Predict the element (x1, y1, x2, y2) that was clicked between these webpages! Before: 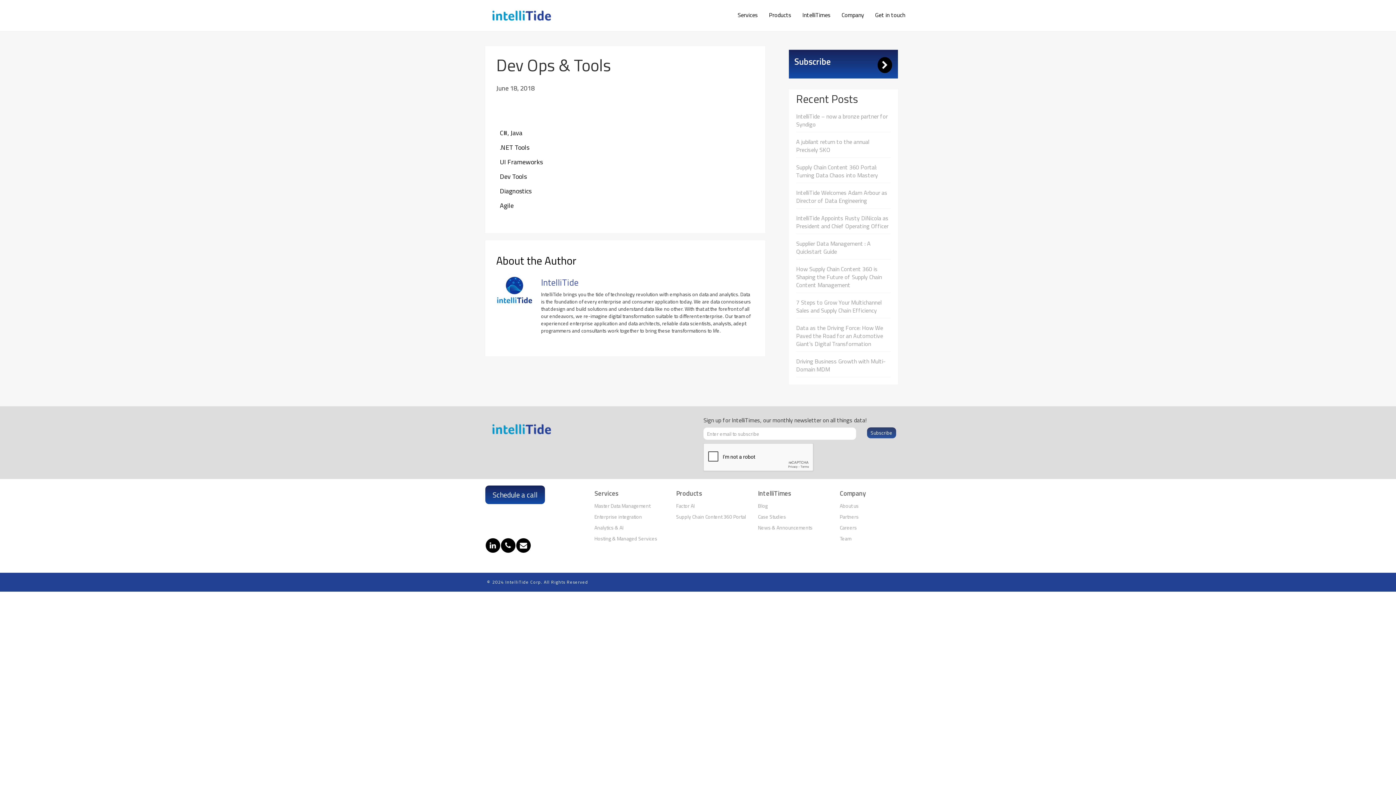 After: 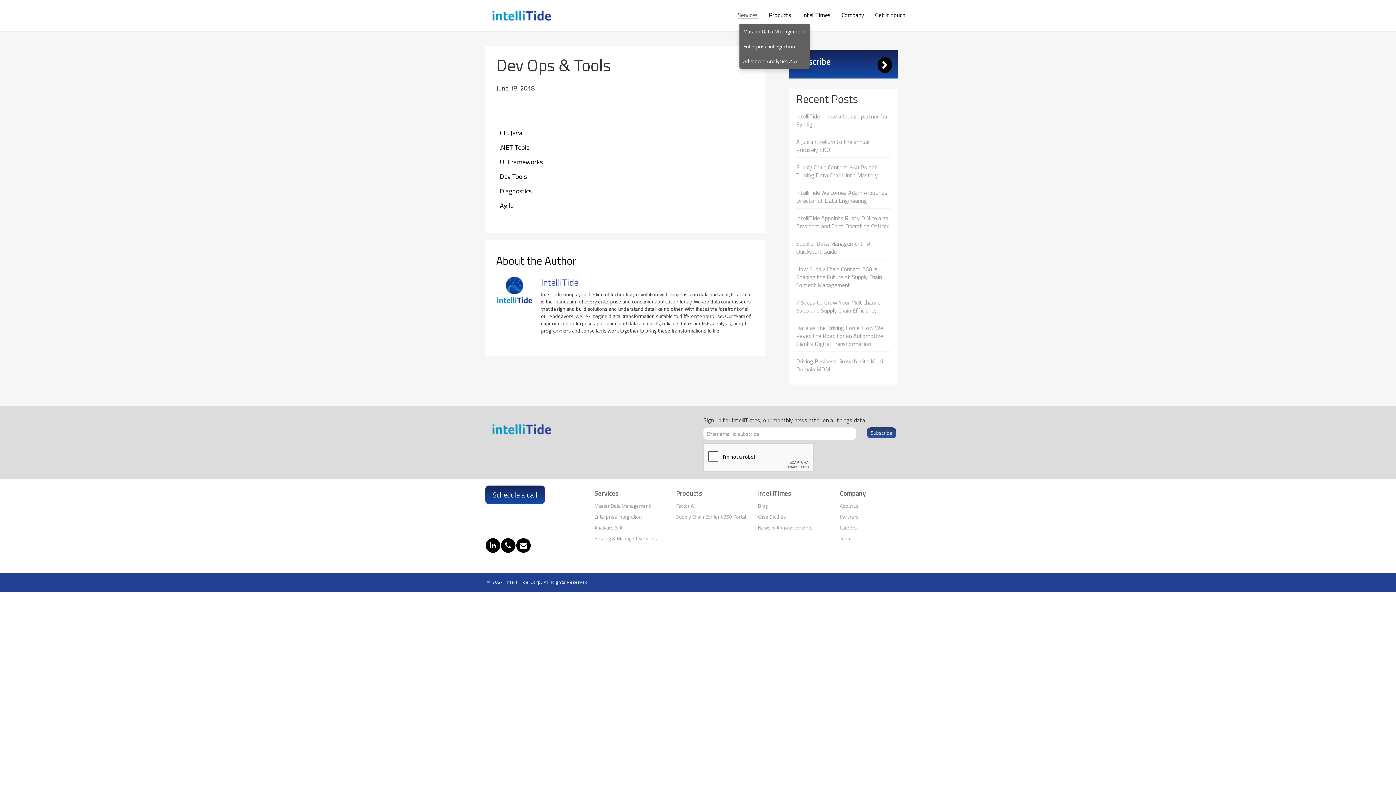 Action: label: Services bbox: (732, 5, 763, 24)